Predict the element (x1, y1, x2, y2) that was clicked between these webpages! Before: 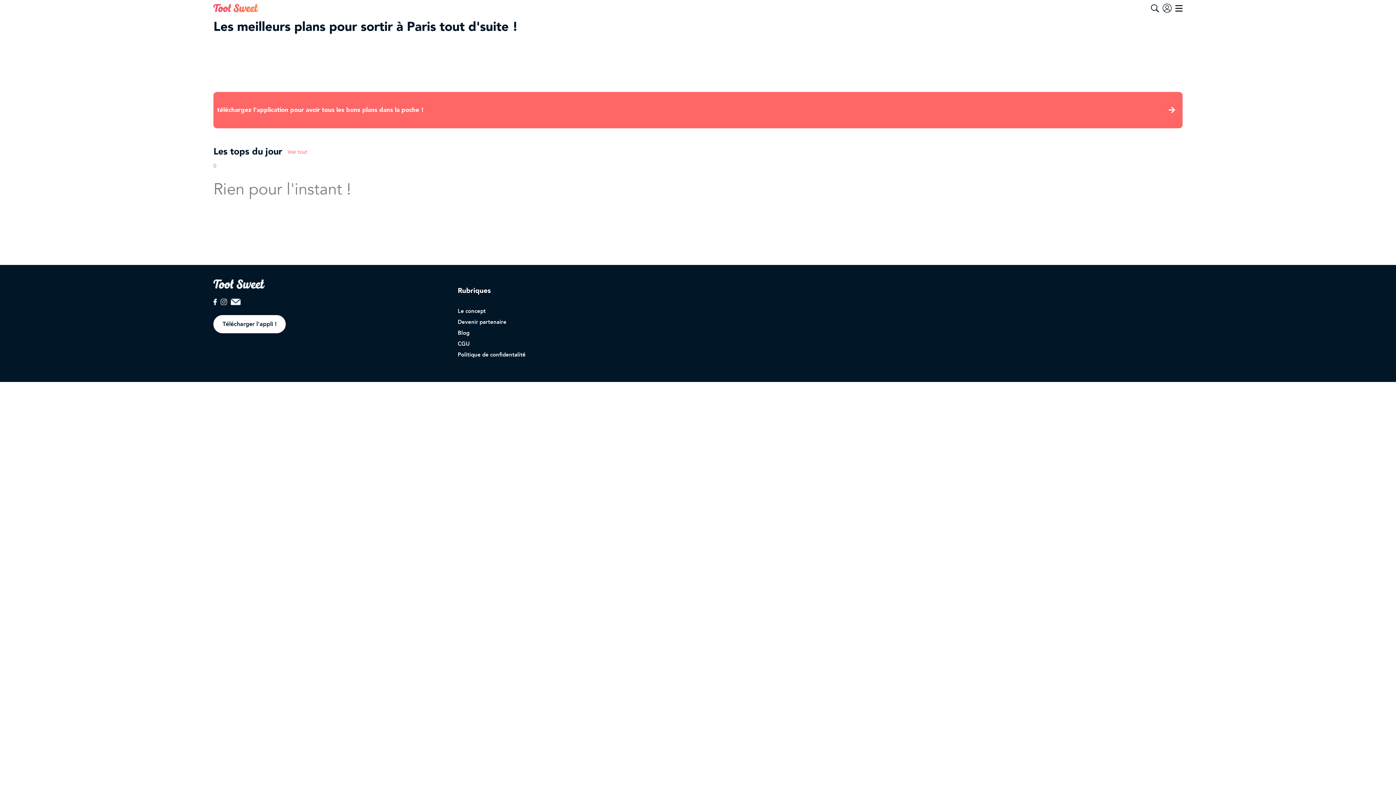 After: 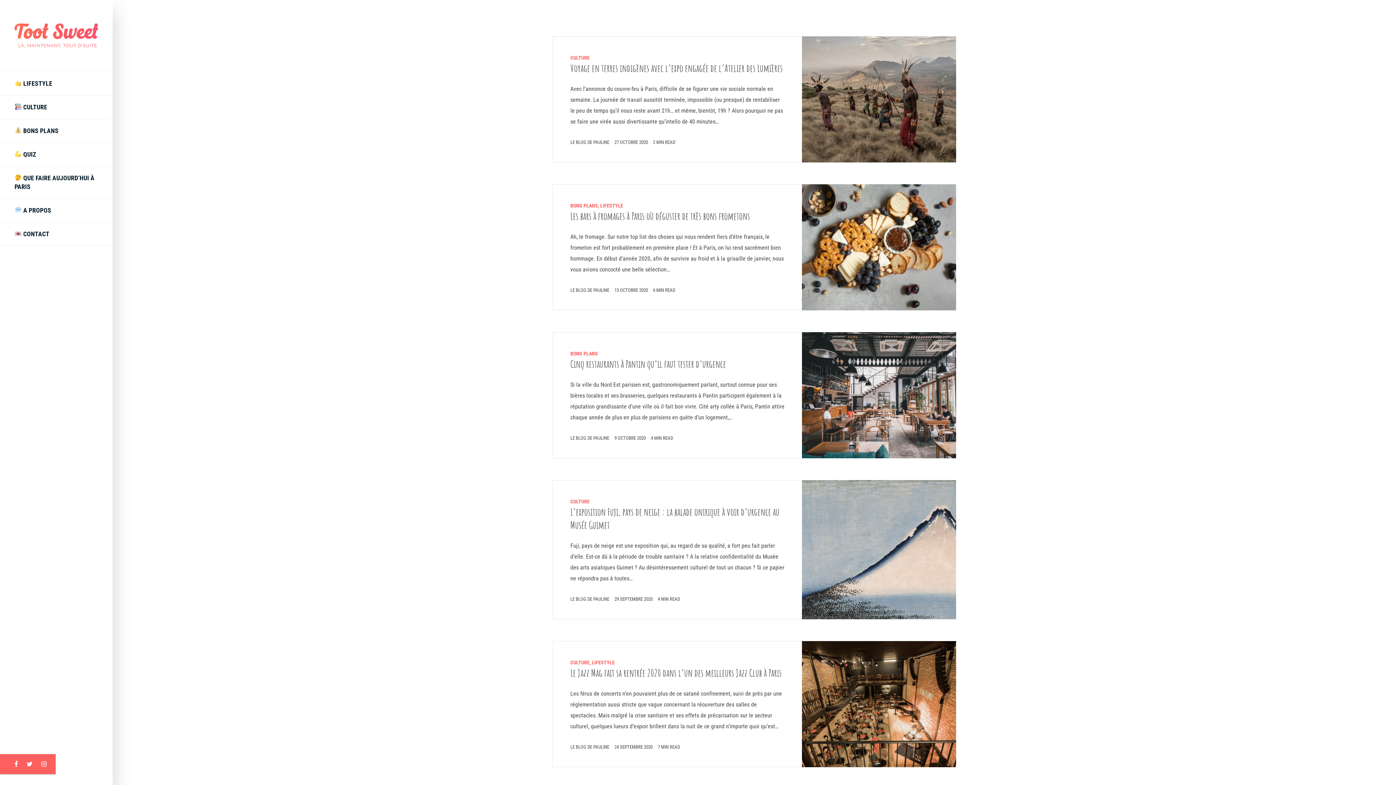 Action: bbox: (457, 327, 694, 338) label: Blog